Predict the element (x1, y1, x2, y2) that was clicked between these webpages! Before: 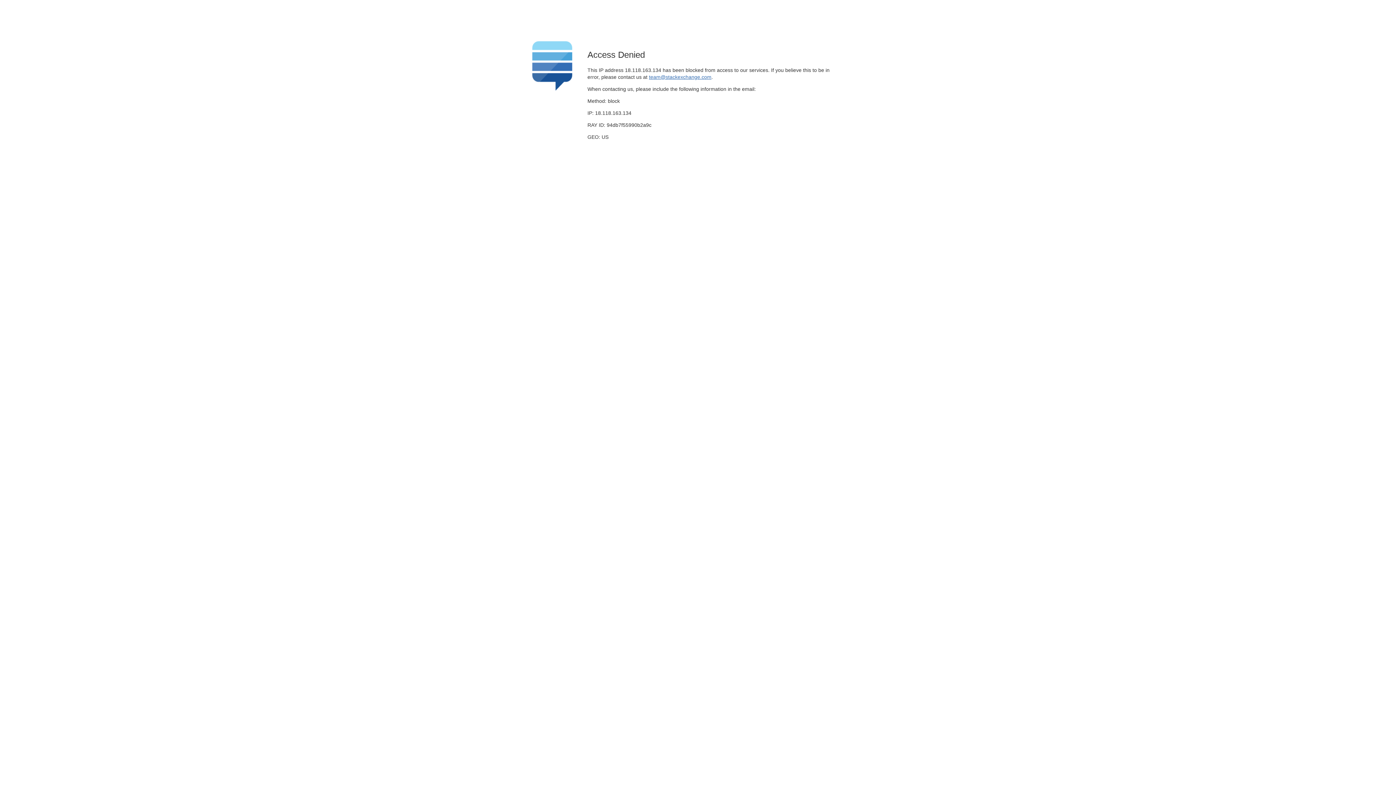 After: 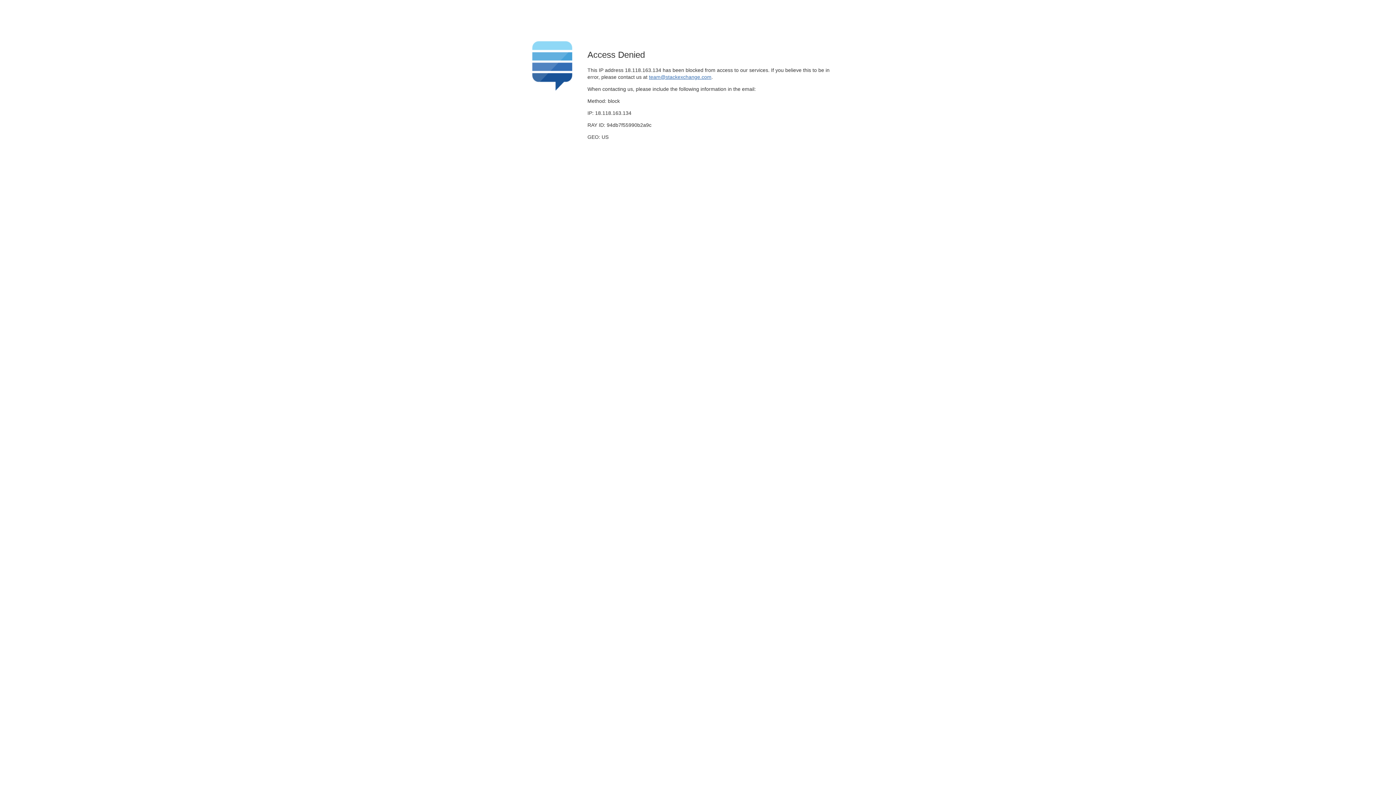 Action: bbox: (649, 74, 711, 79) label: team@stackexchange.com